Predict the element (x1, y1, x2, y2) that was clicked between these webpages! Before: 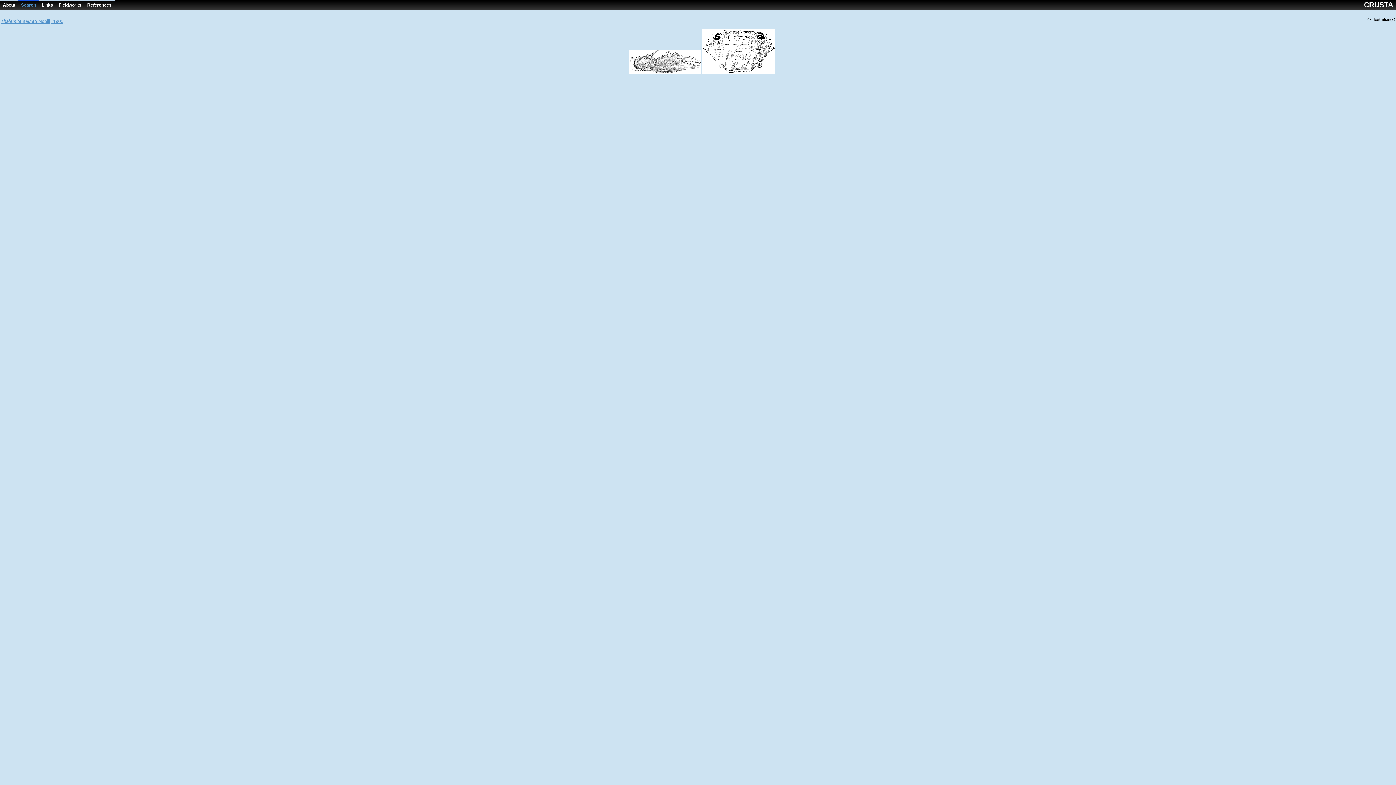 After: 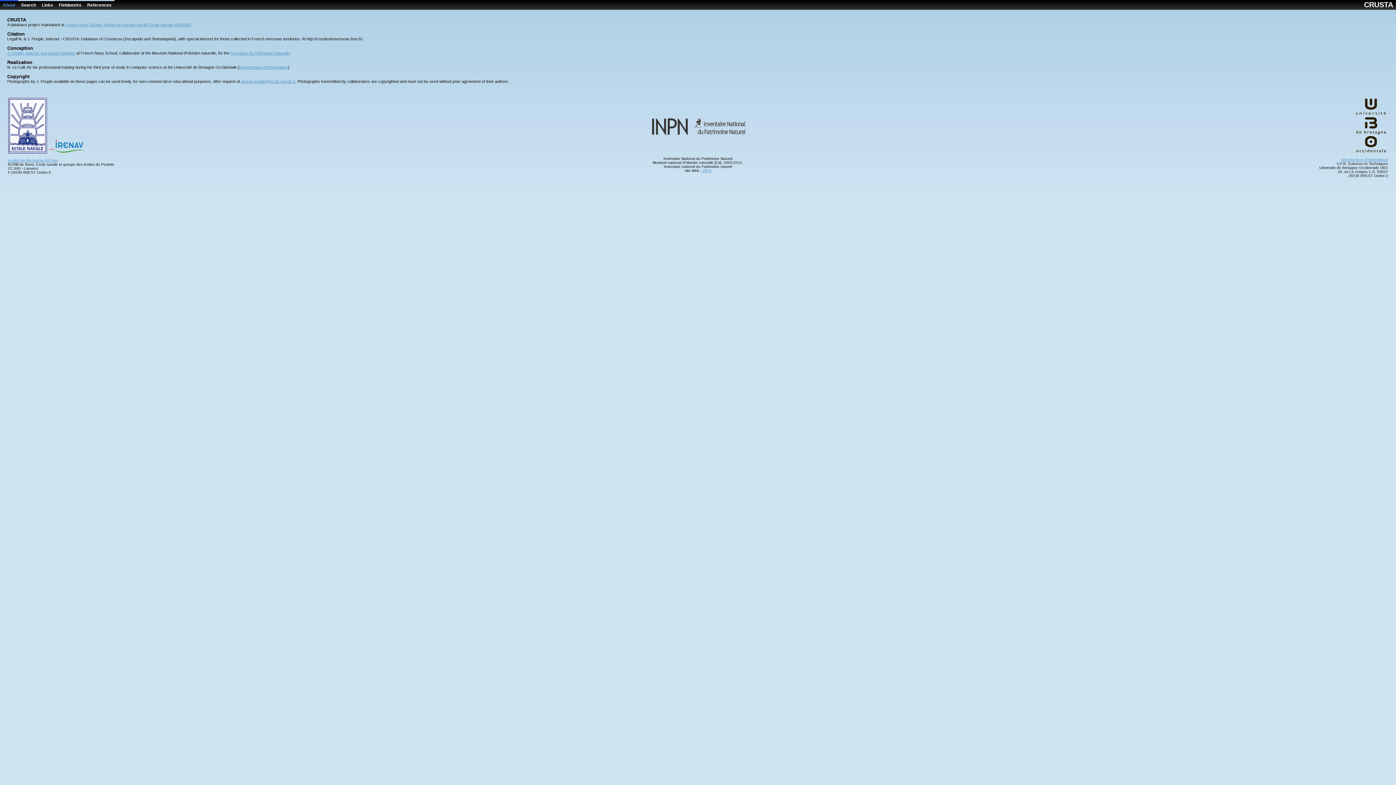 Action: label: About bbox: (0, 0, 18, 9)